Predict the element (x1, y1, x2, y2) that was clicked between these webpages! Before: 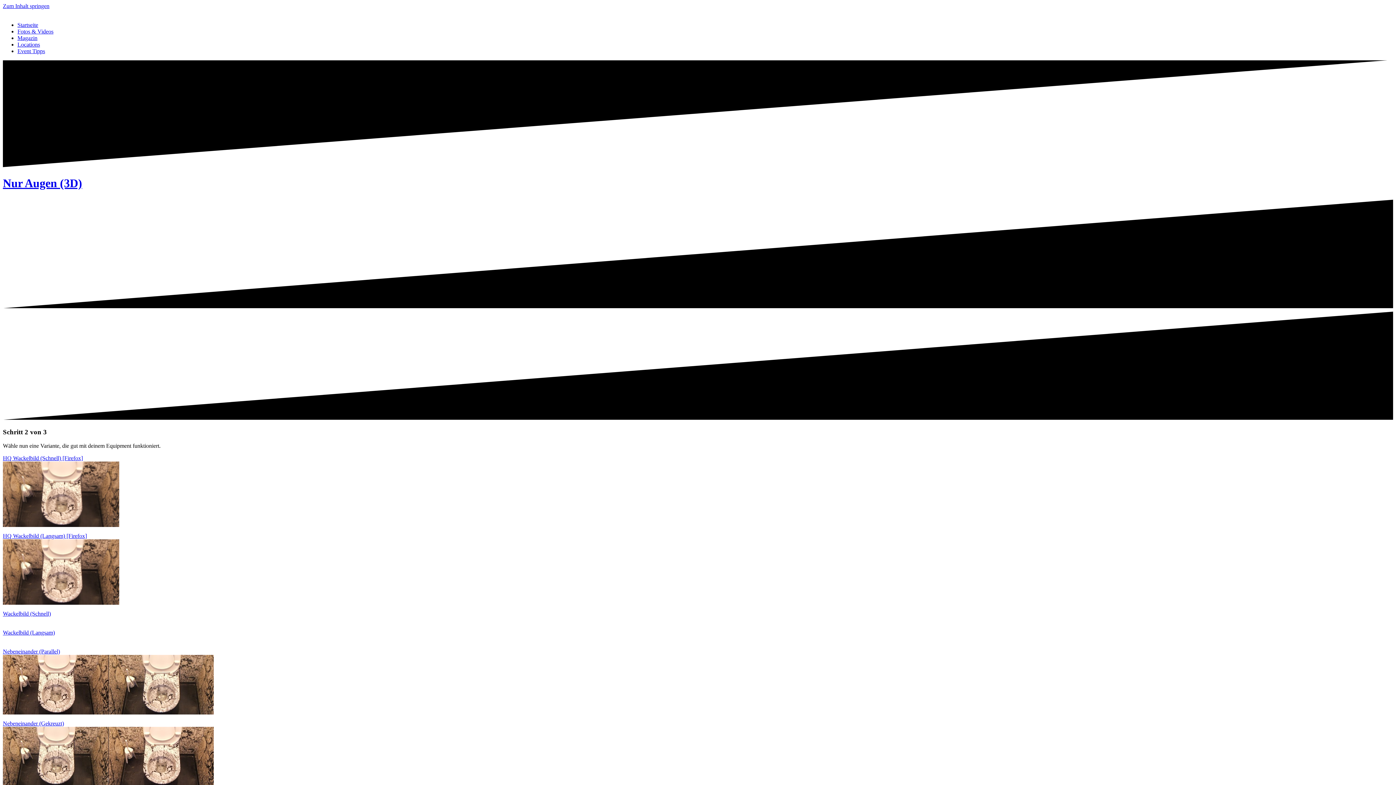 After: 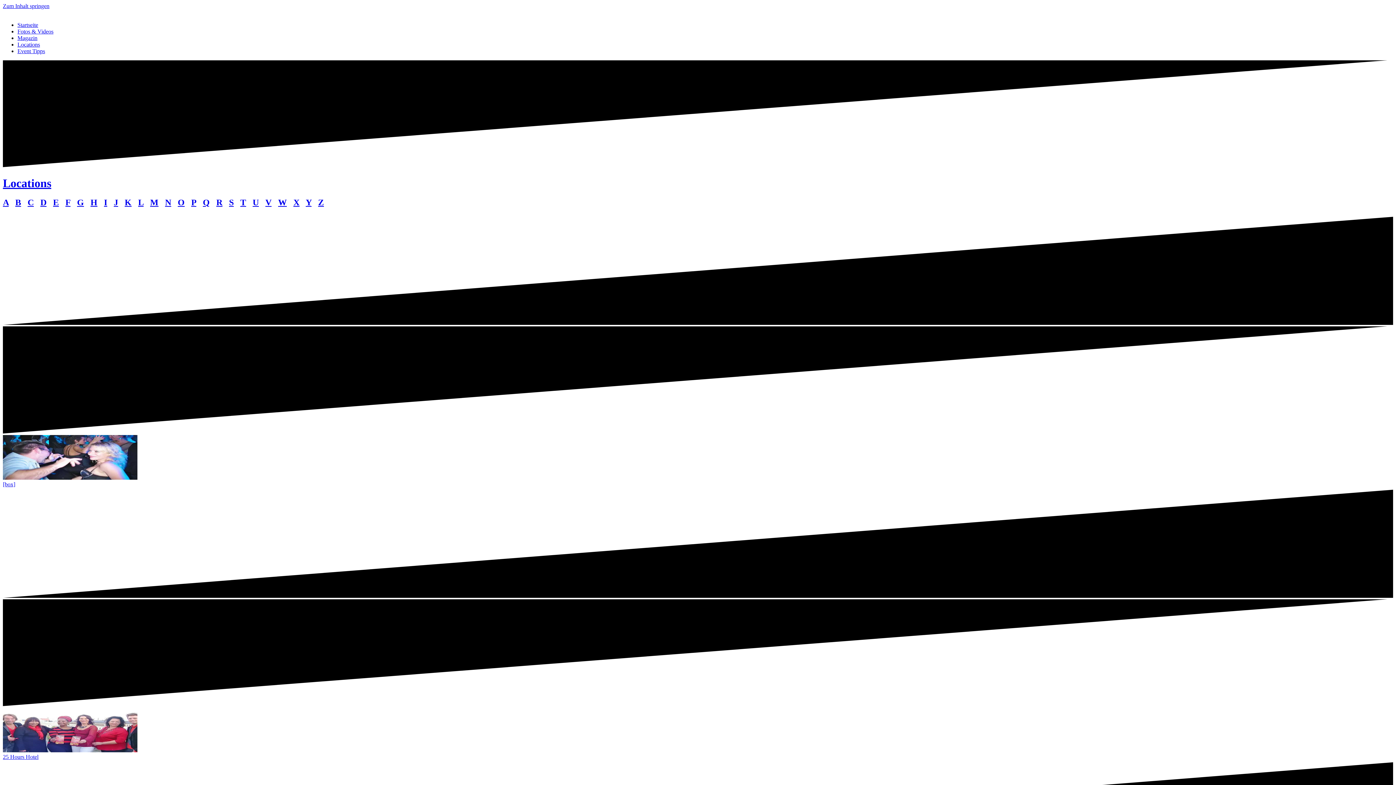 Action: bbox: (17, 41, 40, 47) label: Locations